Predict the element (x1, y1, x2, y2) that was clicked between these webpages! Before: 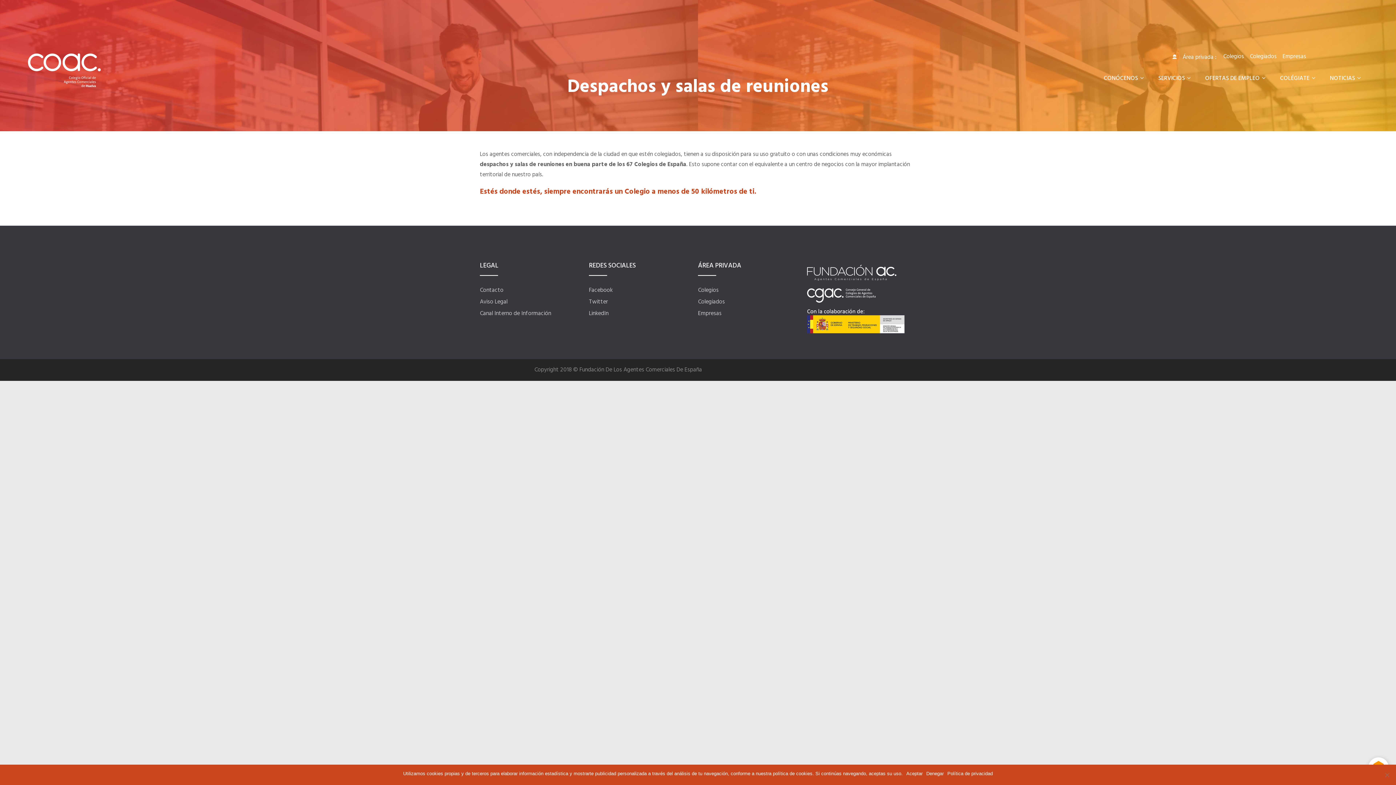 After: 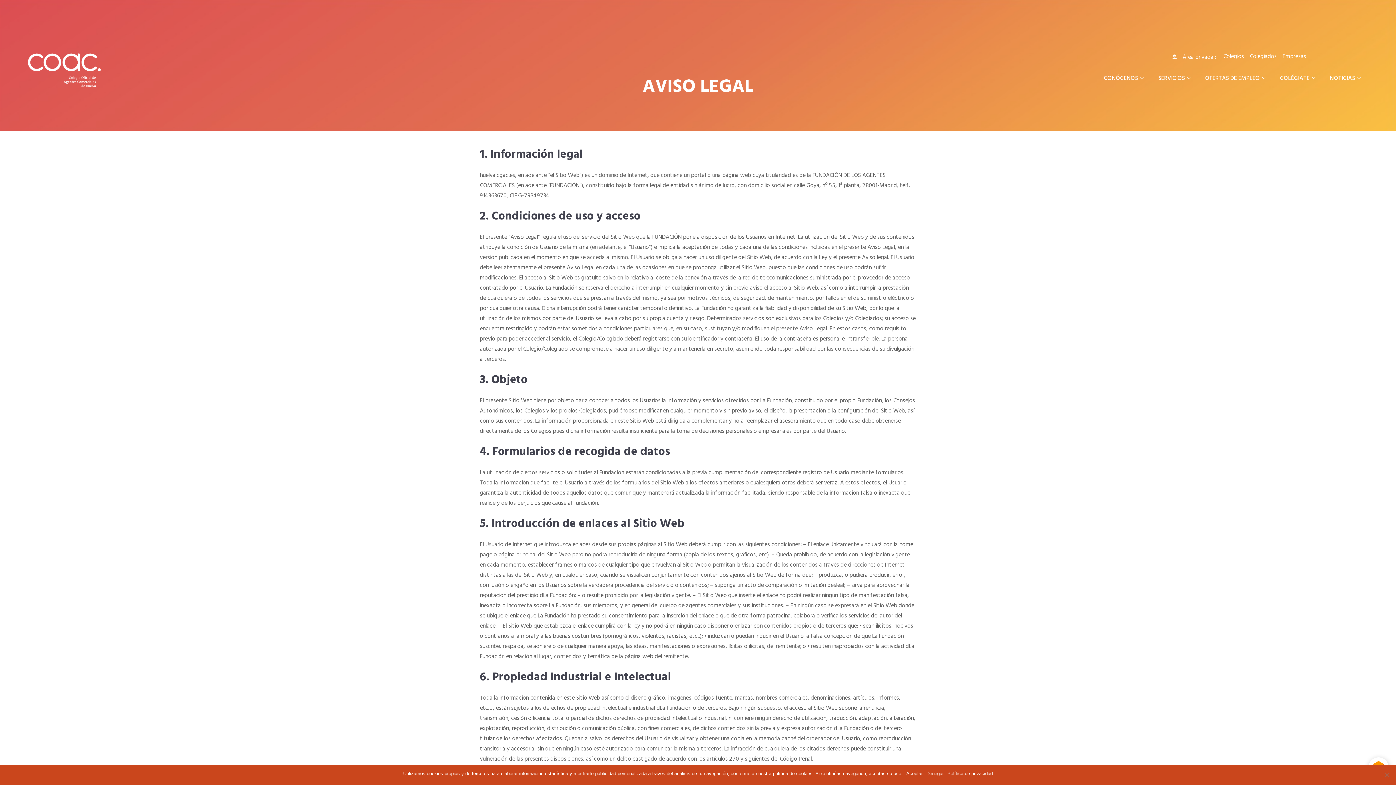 Action: label: Aviso Legal bbox: (480, 296, 507, 307)